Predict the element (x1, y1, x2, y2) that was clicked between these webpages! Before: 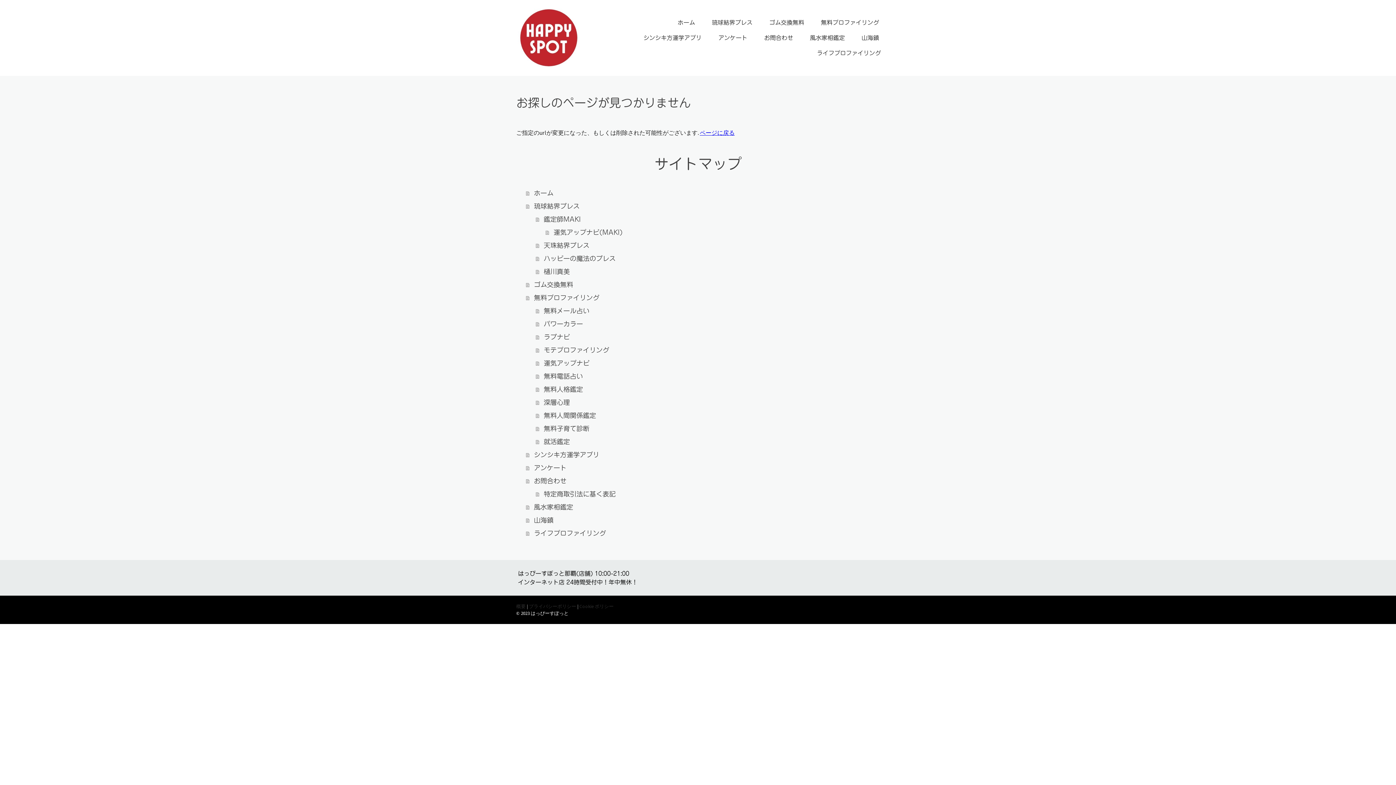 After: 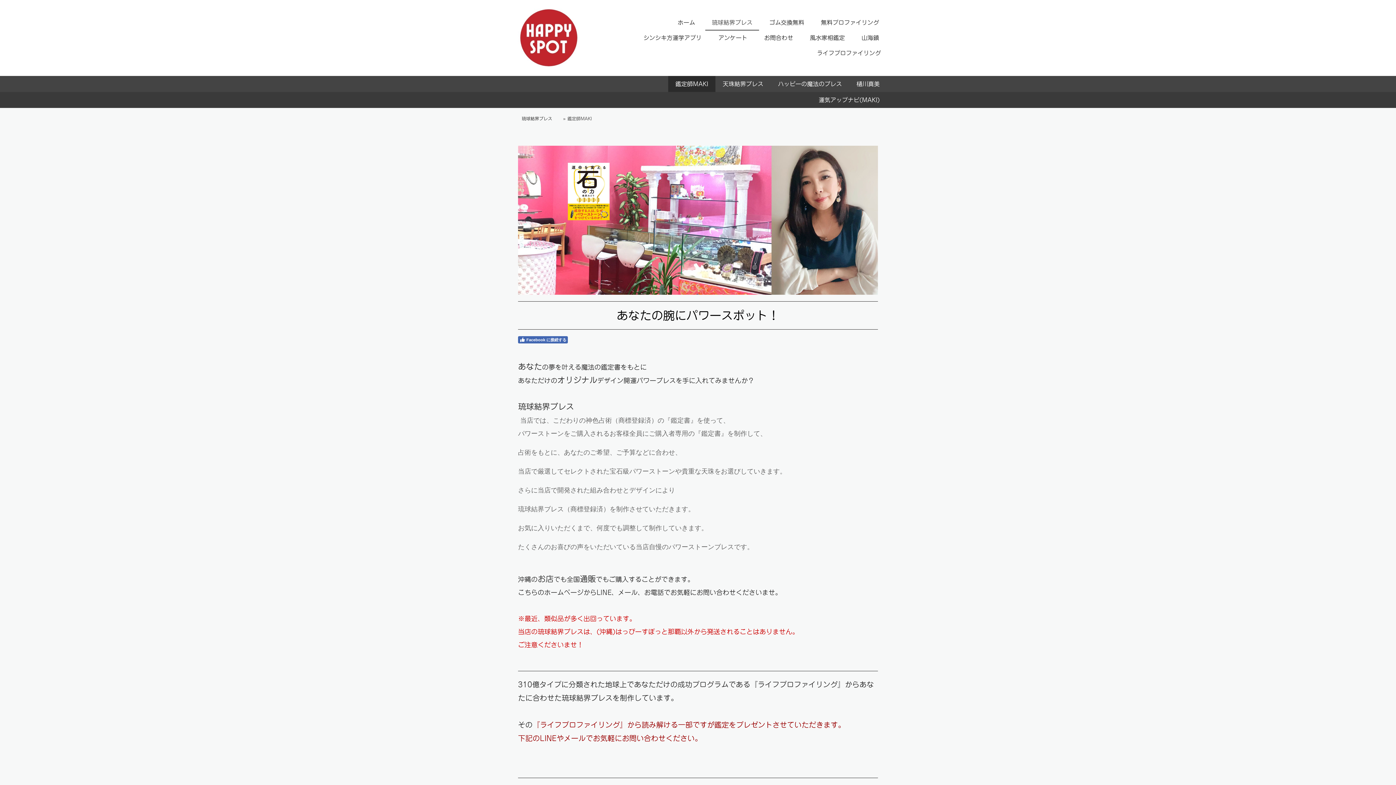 Action: label: 鑑定師MAKI bbox: (536, 212, 880, 225)